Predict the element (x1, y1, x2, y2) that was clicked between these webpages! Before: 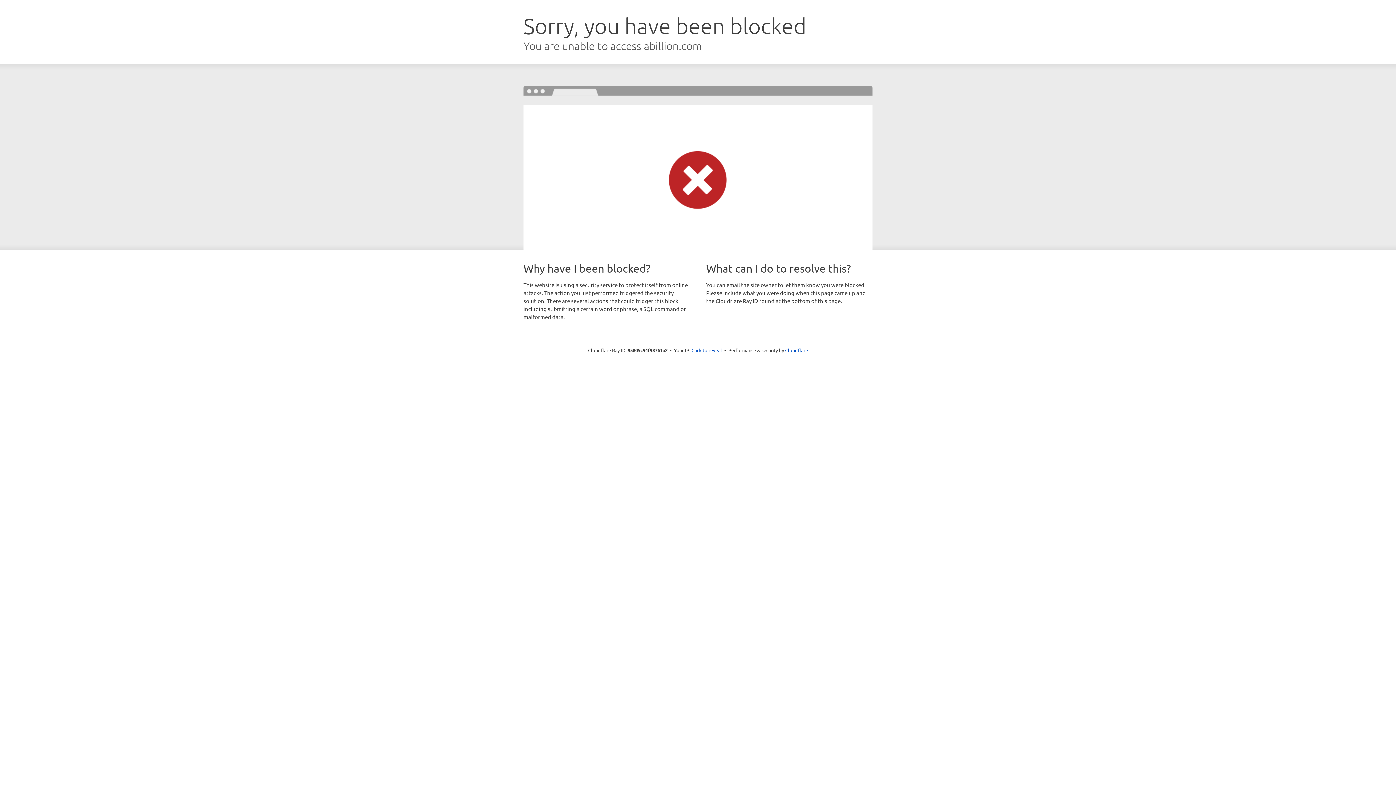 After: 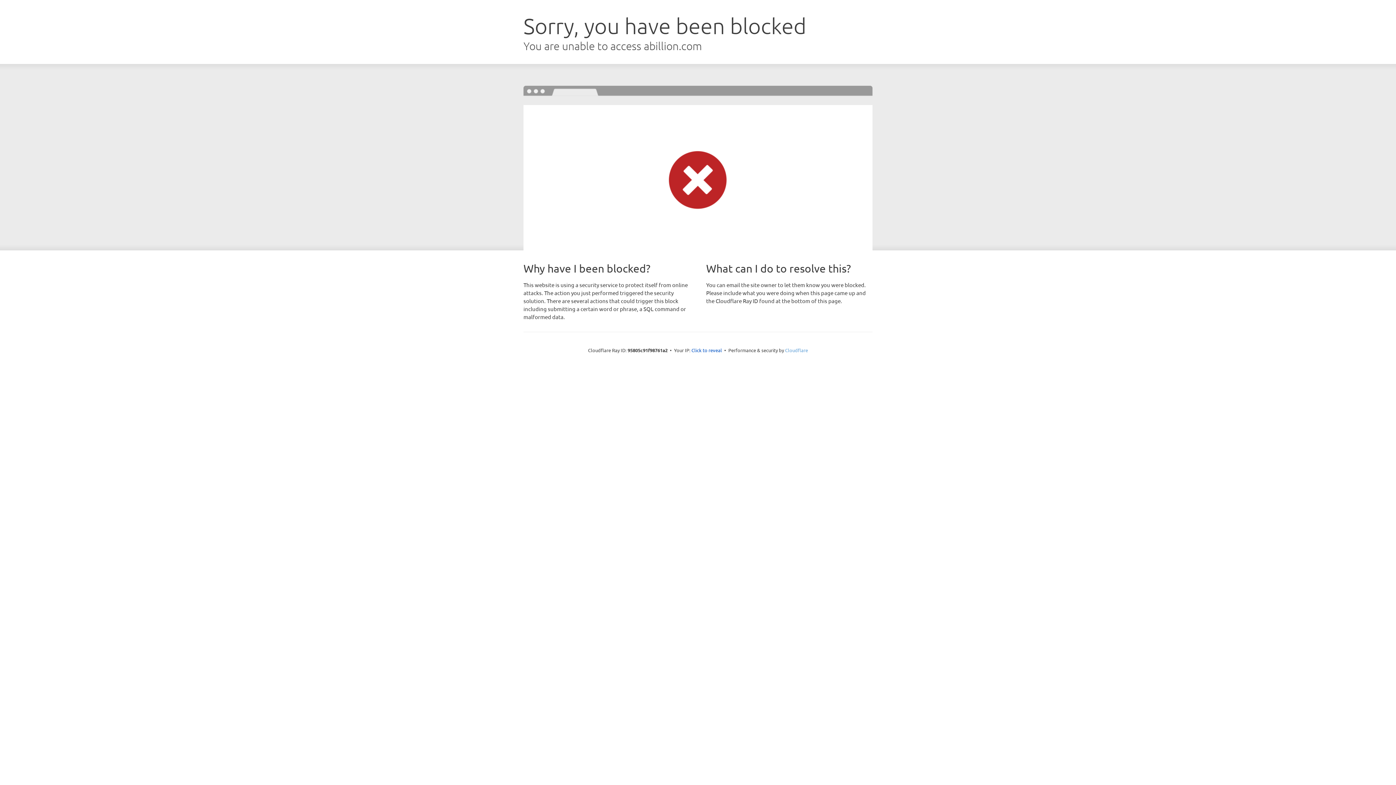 Action: bbox: (785, 347, 808, 353) label: Cloudflare